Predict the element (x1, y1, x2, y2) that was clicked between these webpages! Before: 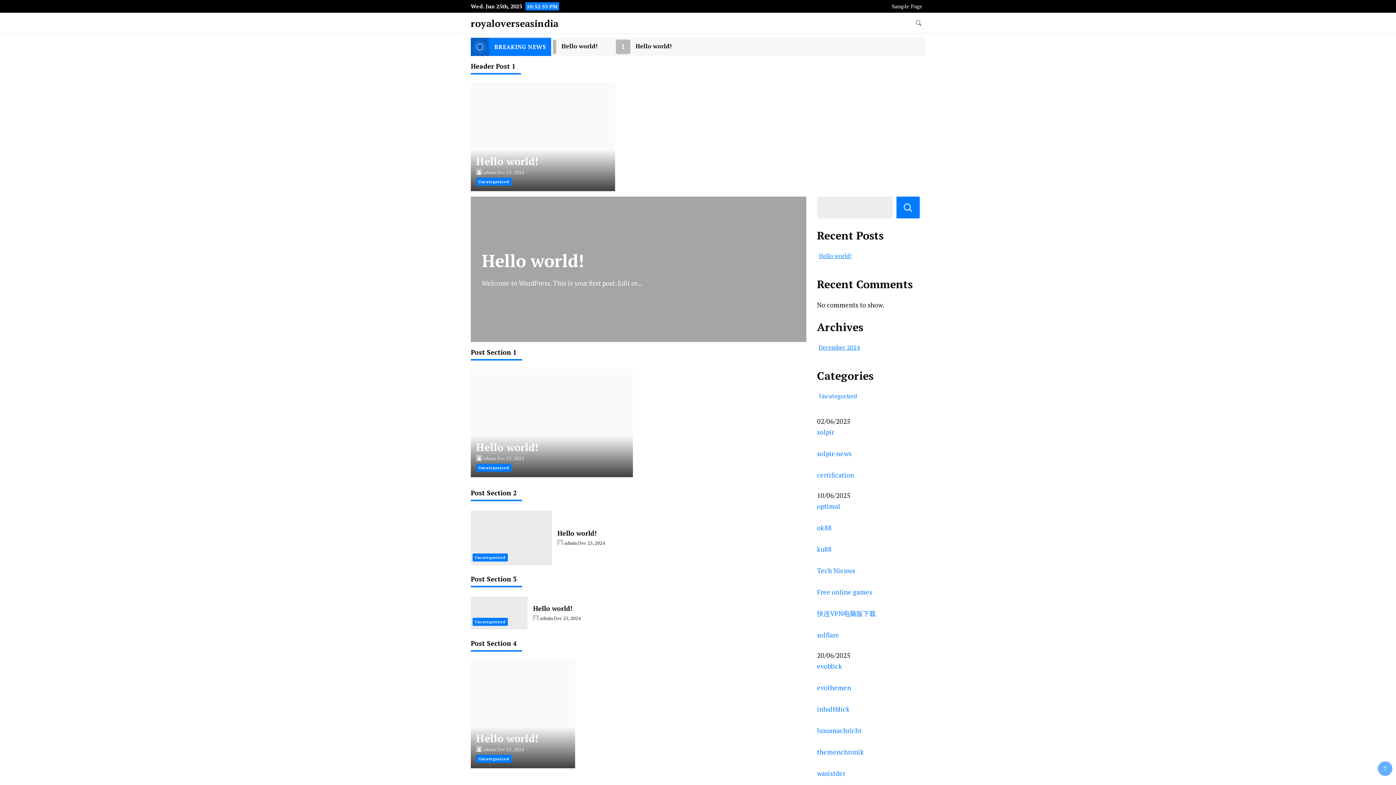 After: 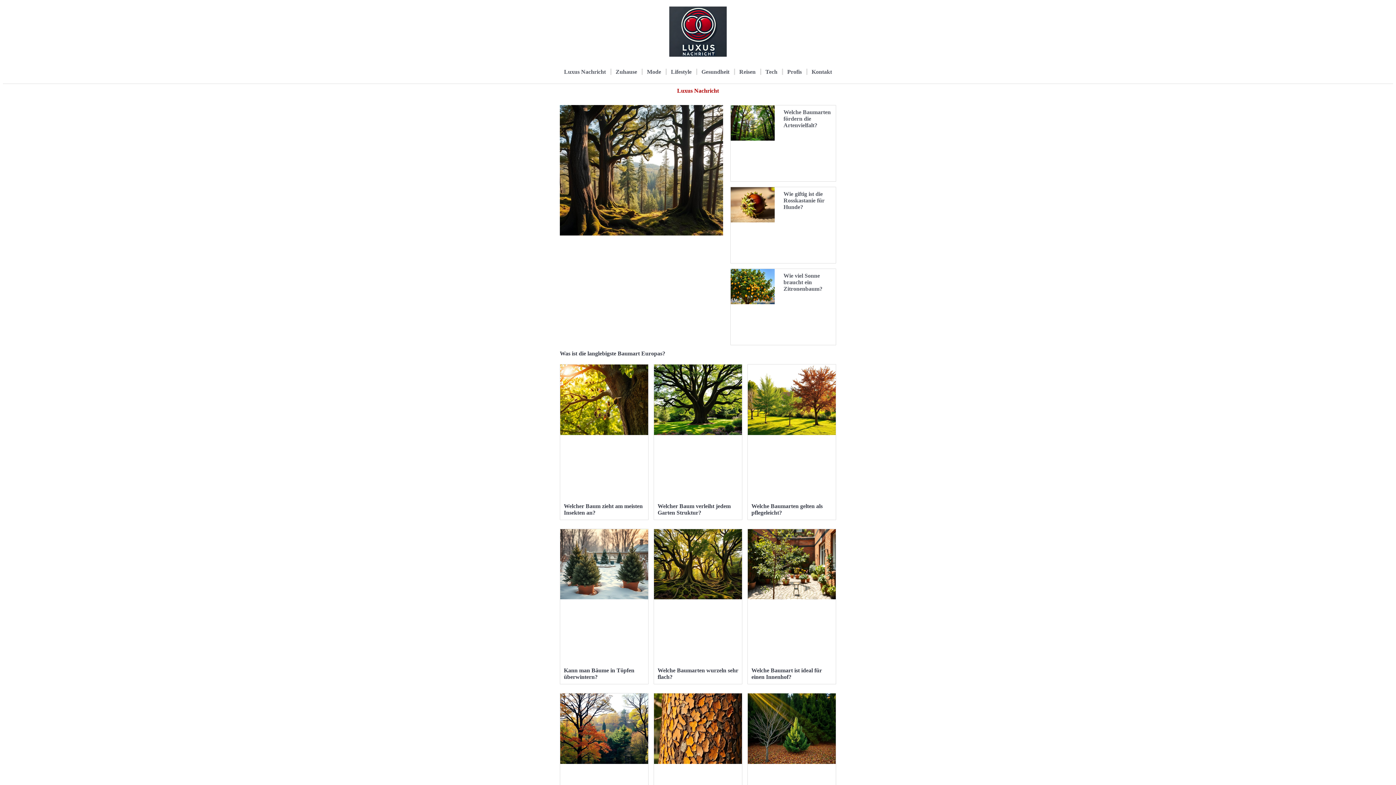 Action: label: luxusnachricht bbox: (817, 726, 862, 735)